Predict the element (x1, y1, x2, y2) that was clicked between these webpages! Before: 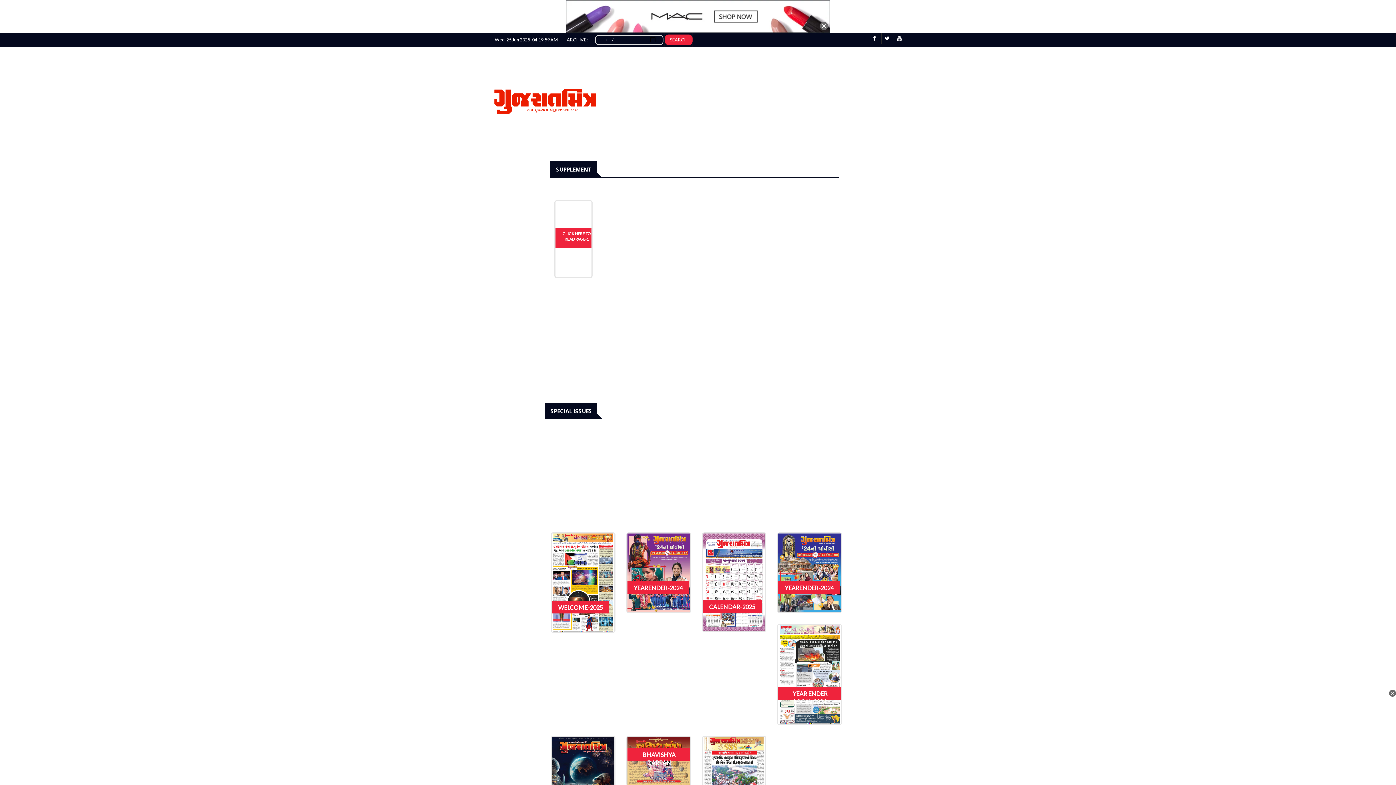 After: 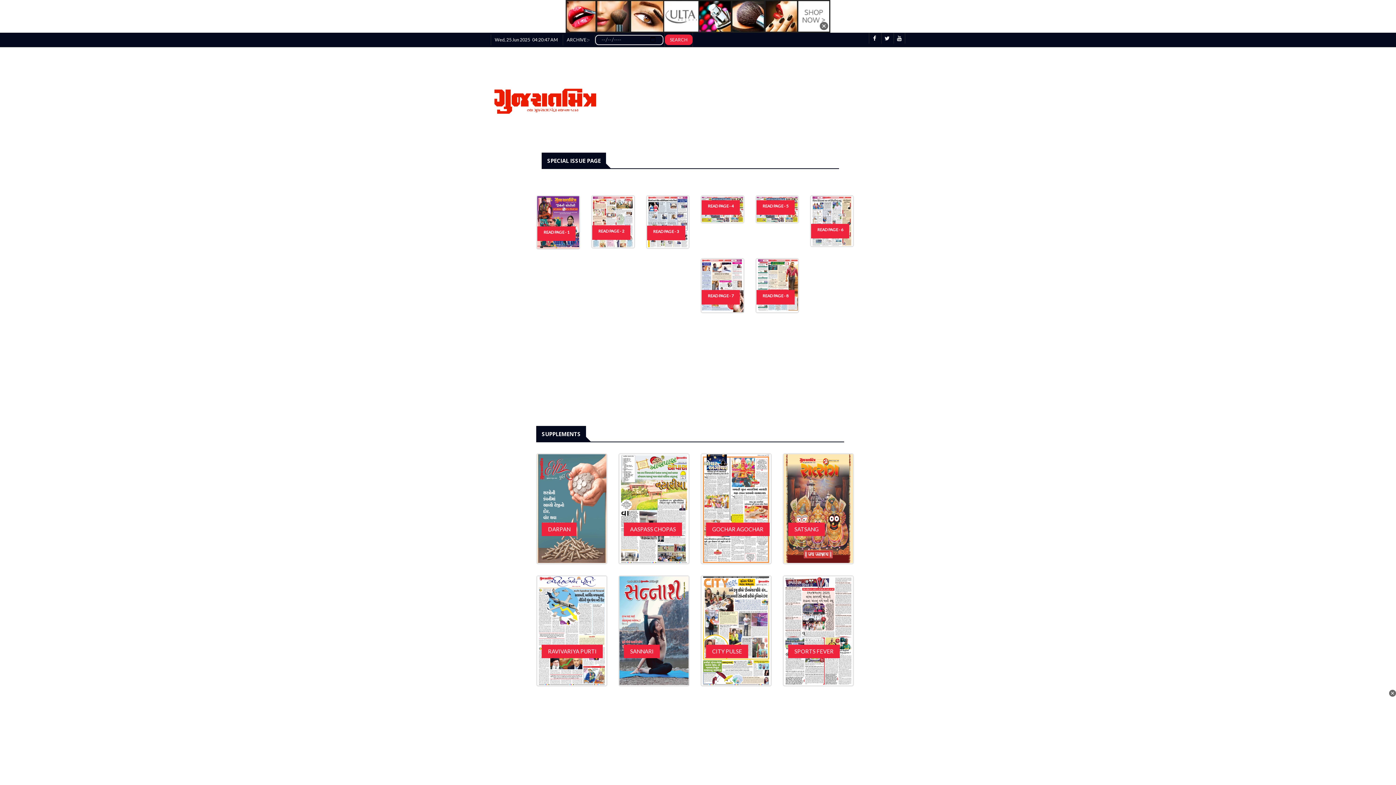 Action: bbox: (627, 533, 690, 612)